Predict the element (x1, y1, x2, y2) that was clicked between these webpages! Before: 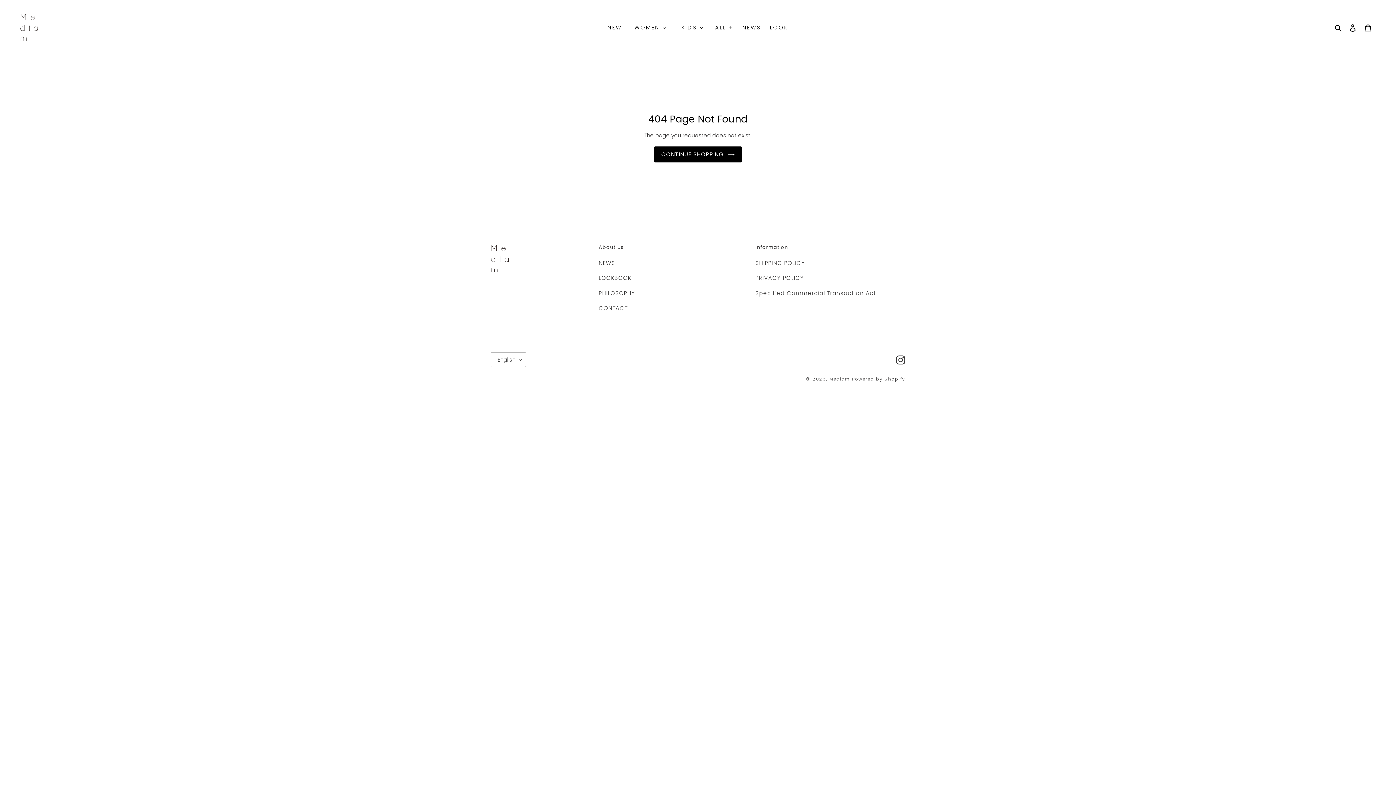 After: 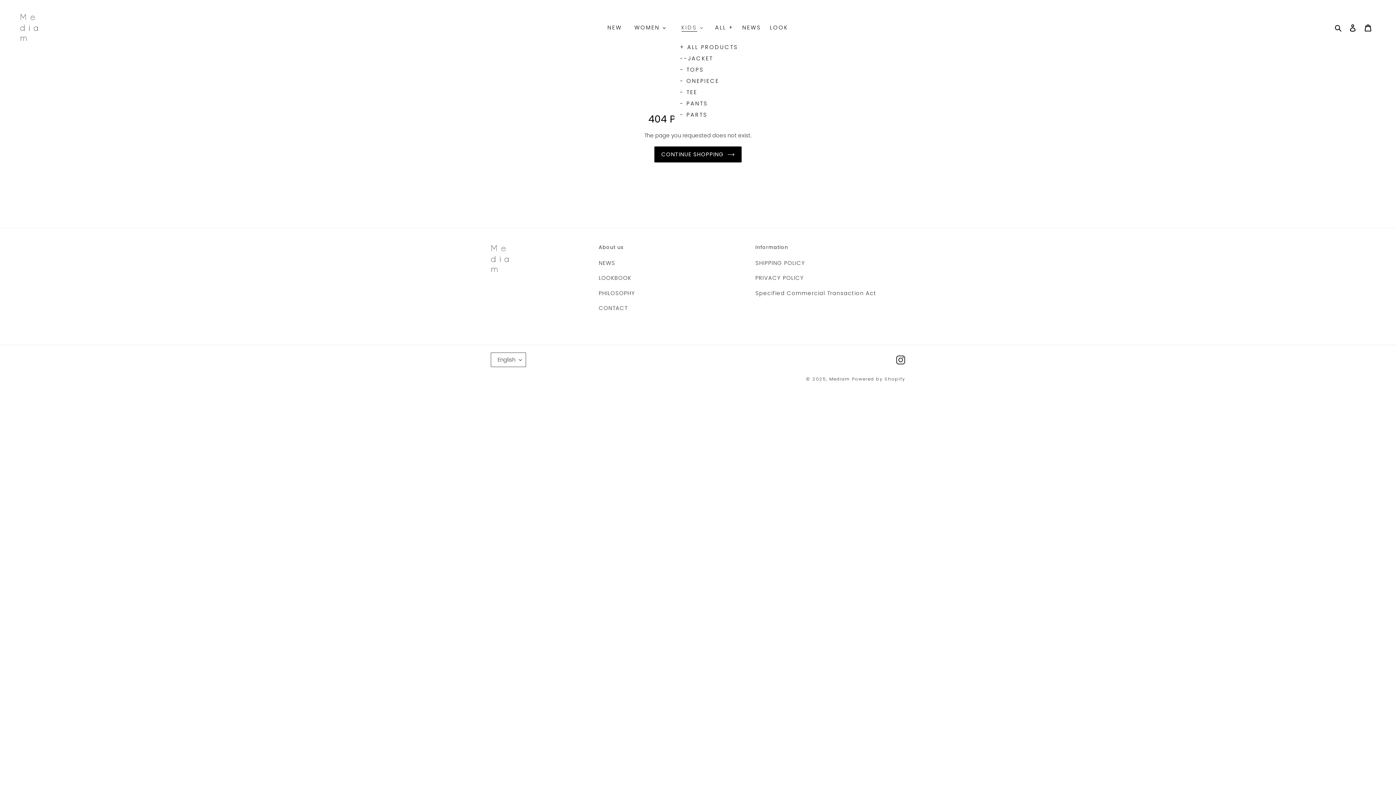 Action: bbox: (674, 22, 710, 32) label: KIDS